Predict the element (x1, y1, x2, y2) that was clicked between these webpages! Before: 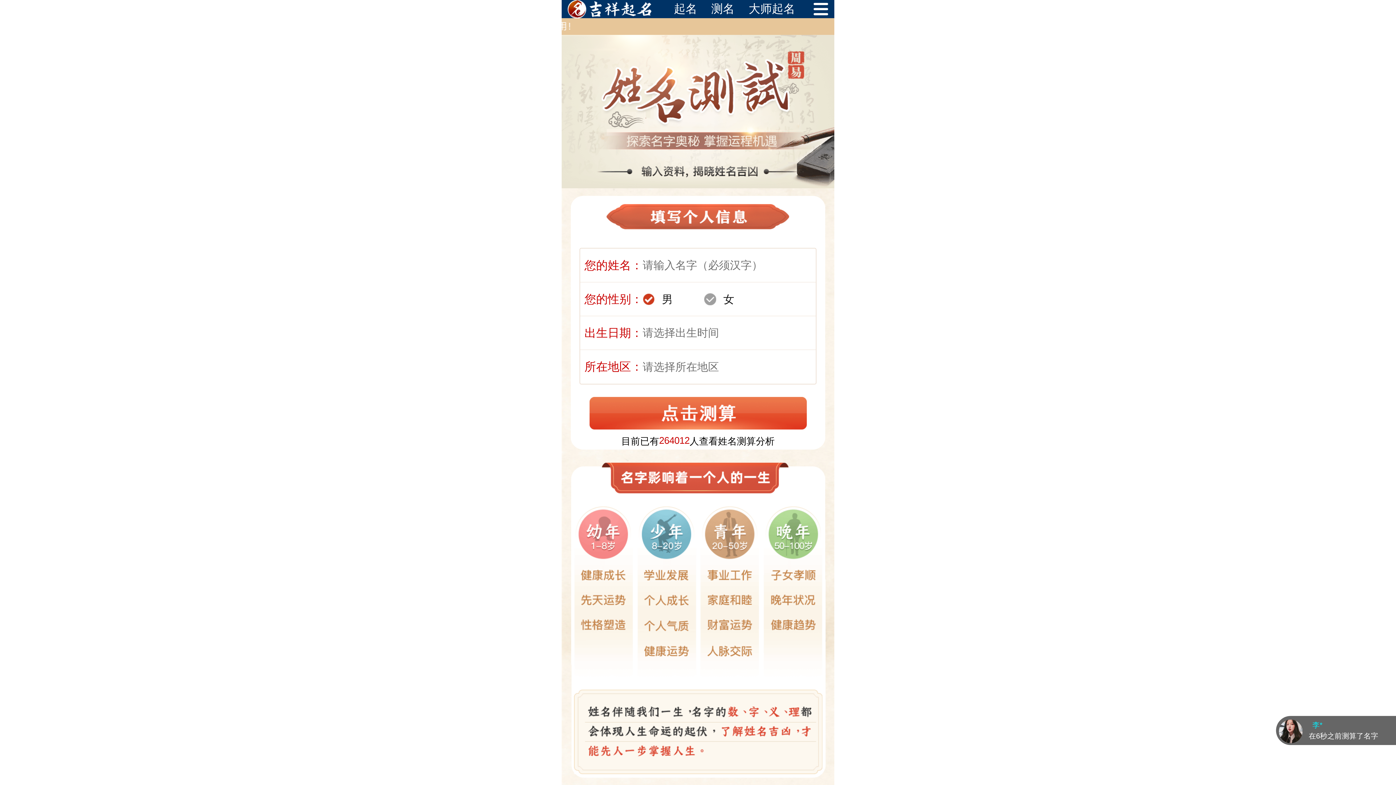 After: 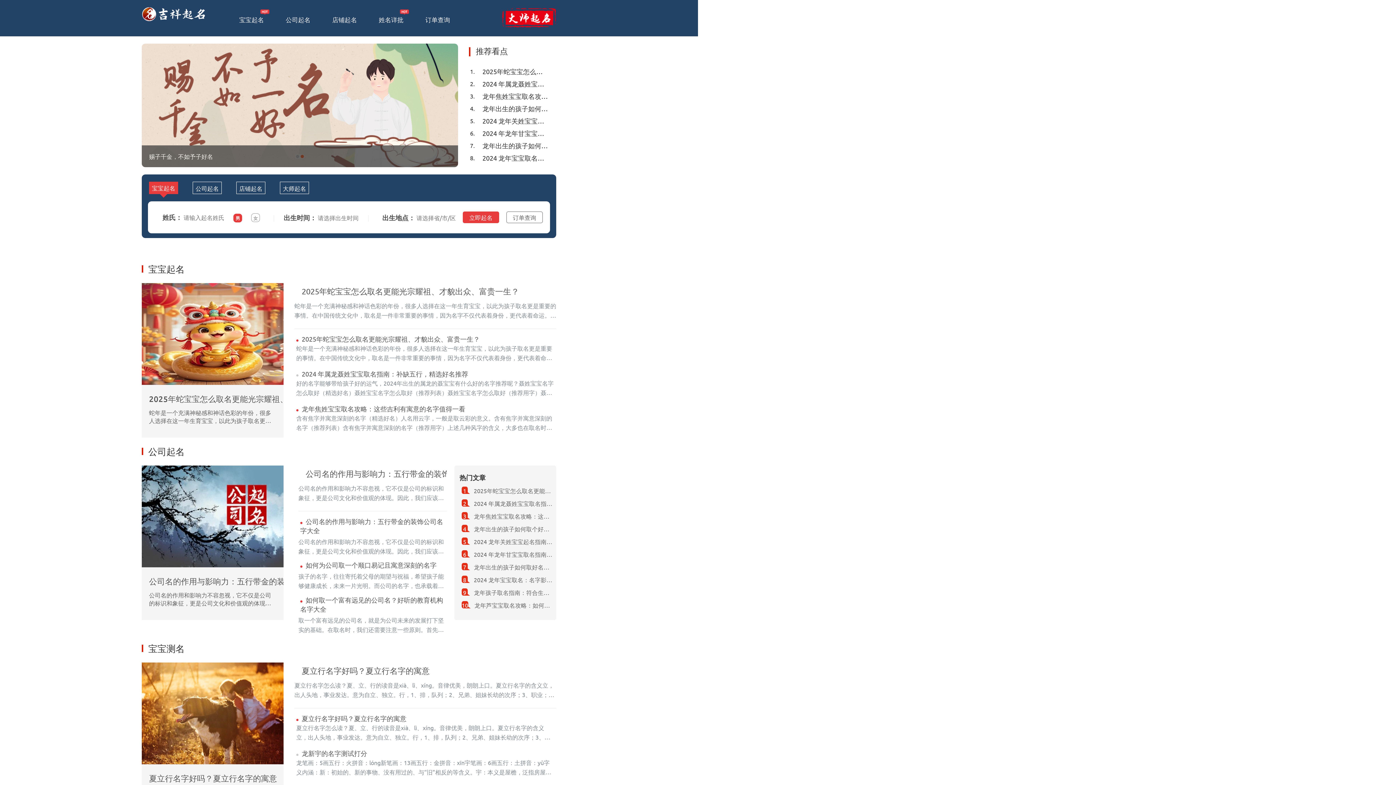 Action: bbox: (567, 0, 654, 18)